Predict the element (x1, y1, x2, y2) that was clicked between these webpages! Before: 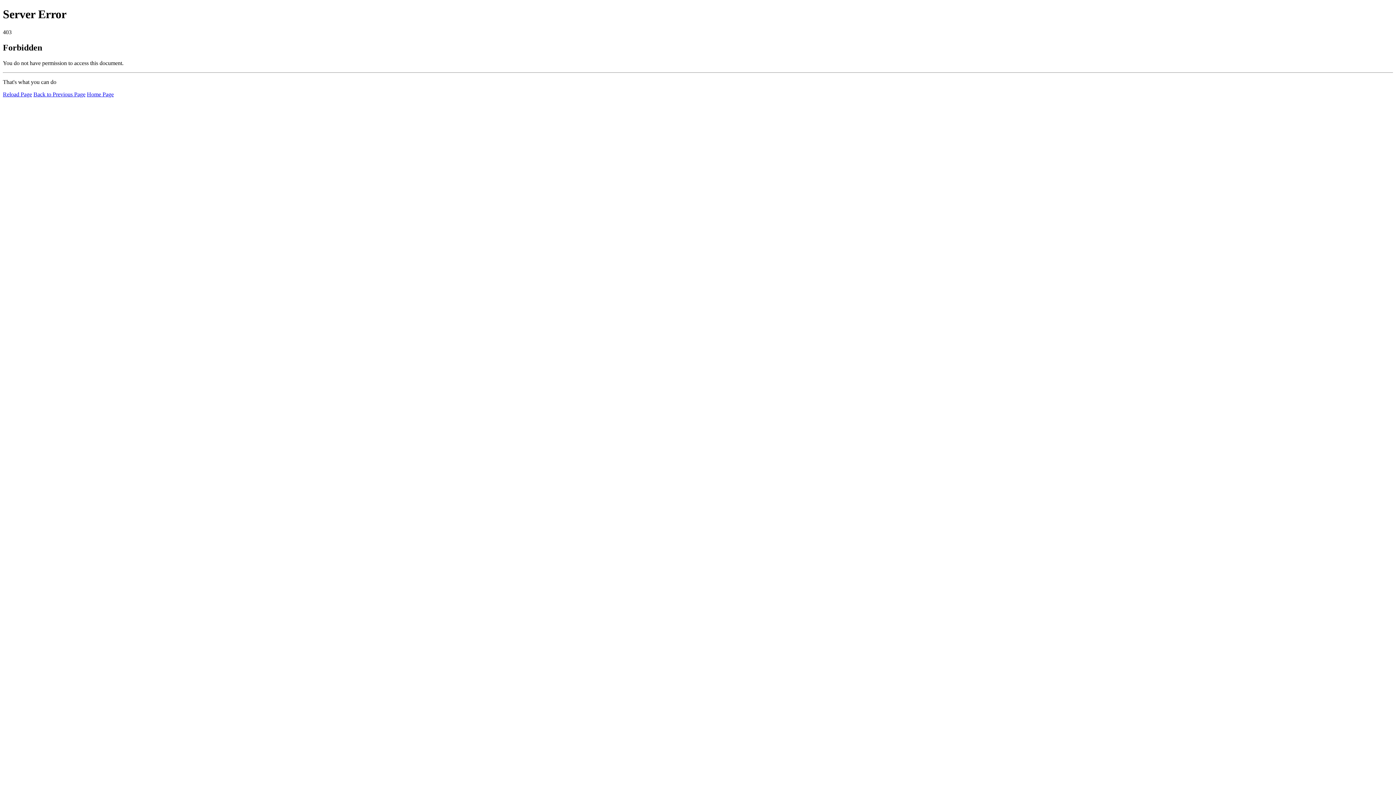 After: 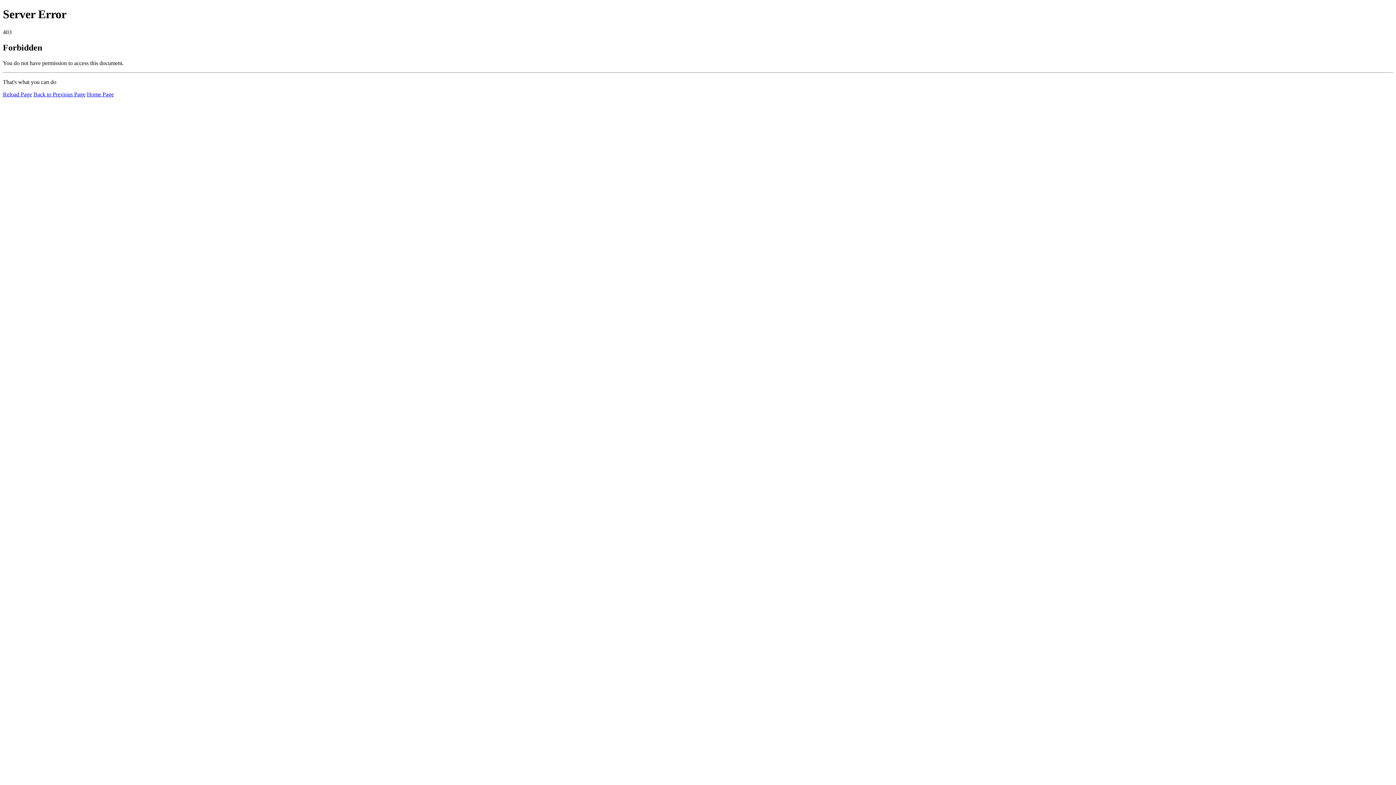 Action: label: Reload Page bbox: (2, 91, 32, 97)